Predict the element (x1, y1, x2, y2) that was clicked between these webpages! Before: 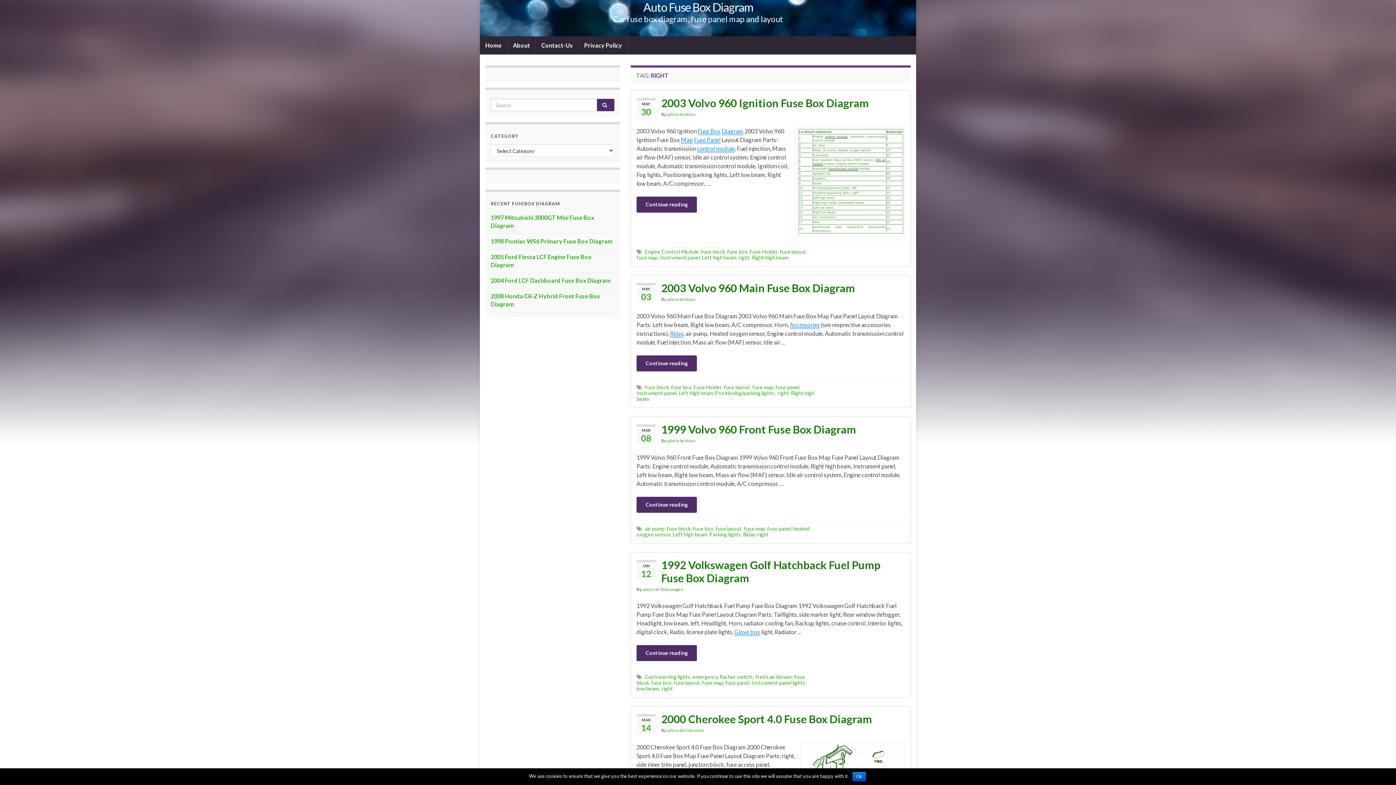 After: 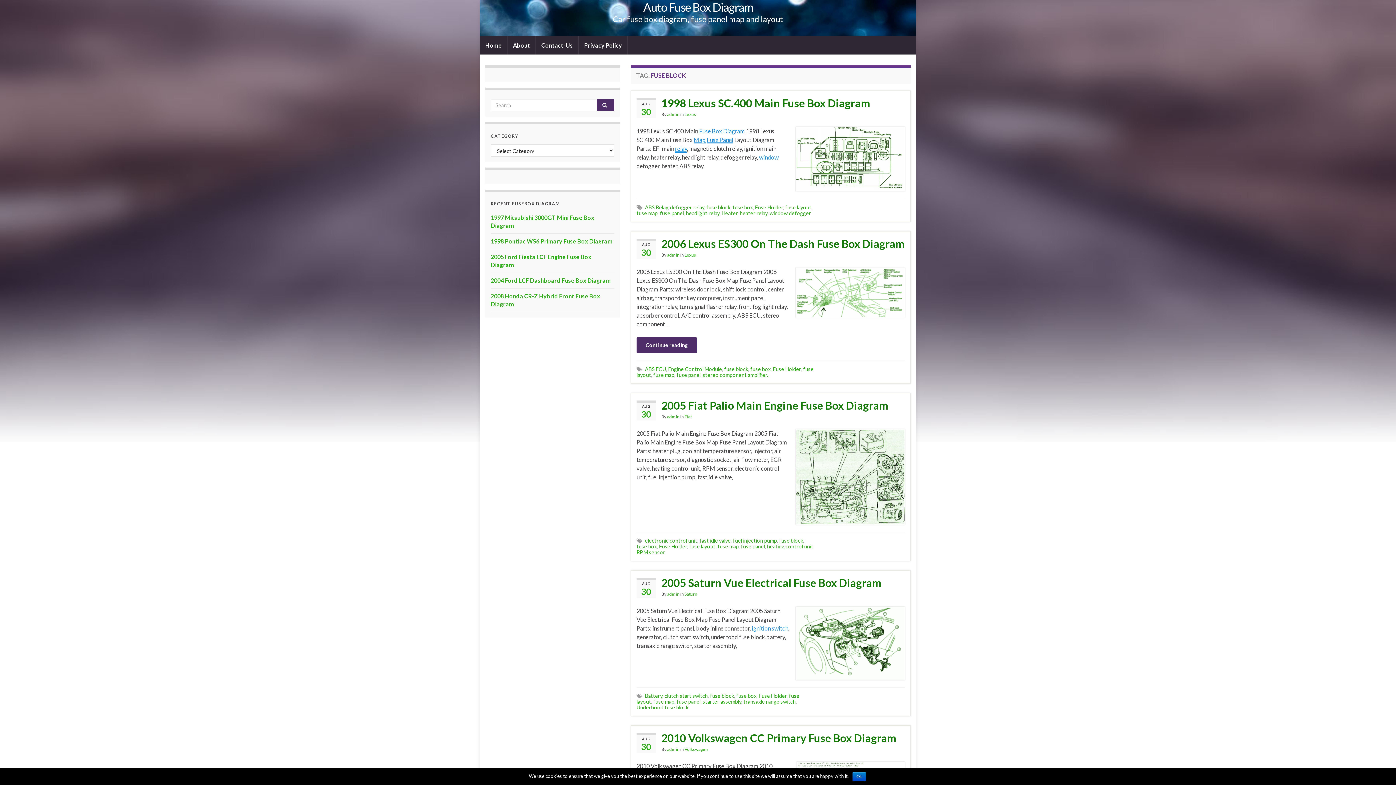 Action: label: fuse block bbox: (645, 384, 669, 390)